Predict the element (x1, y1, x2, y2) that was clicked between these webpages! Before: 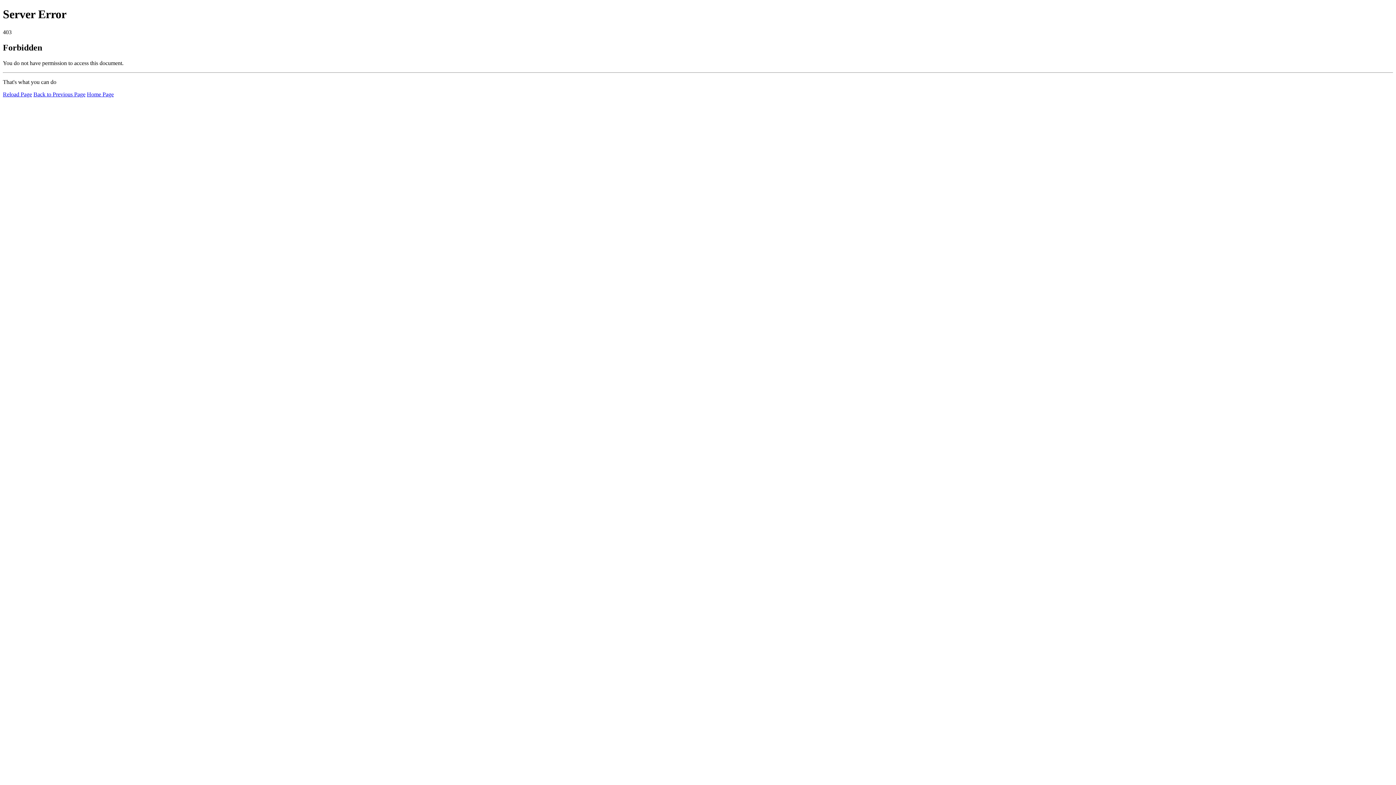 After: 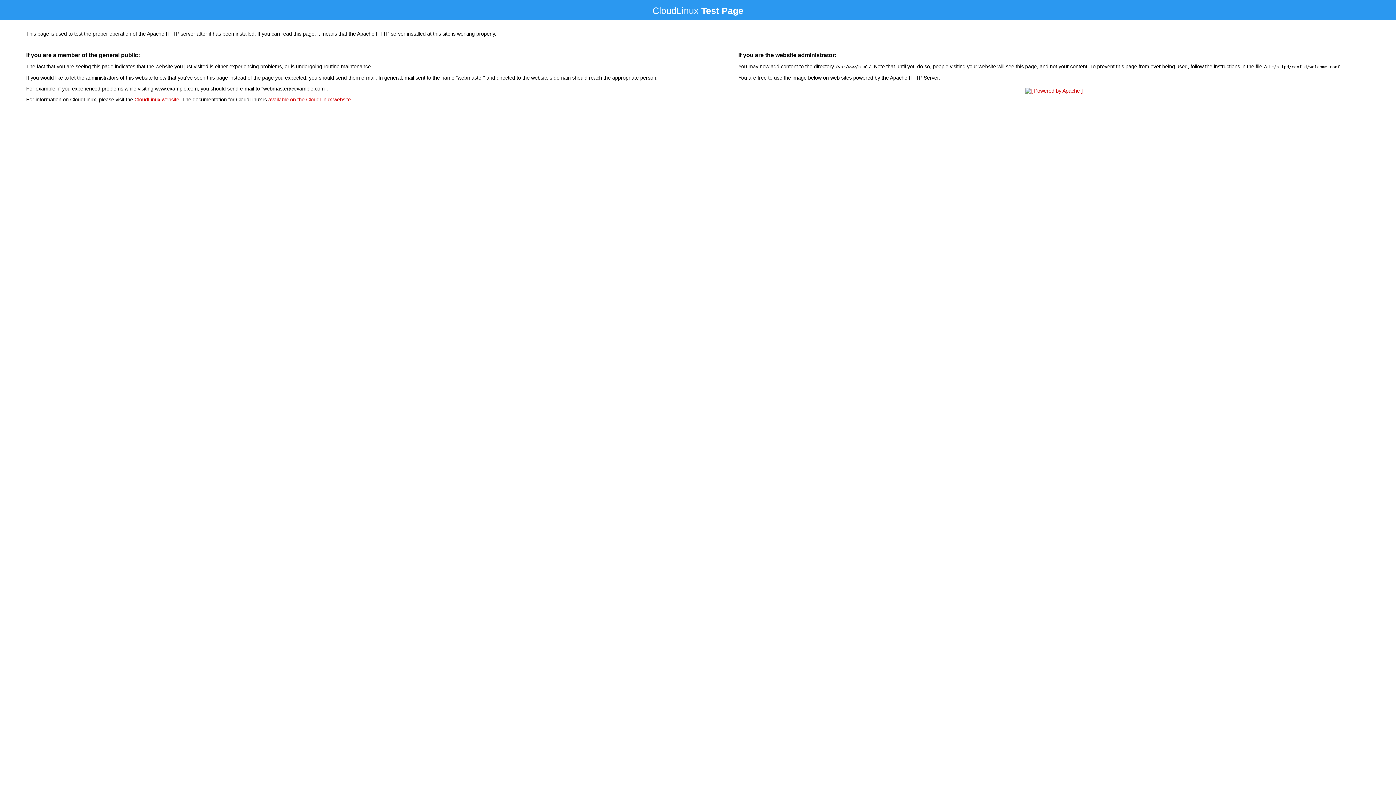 Action: bbox: (86, 91, 113, 97) label: Home Page